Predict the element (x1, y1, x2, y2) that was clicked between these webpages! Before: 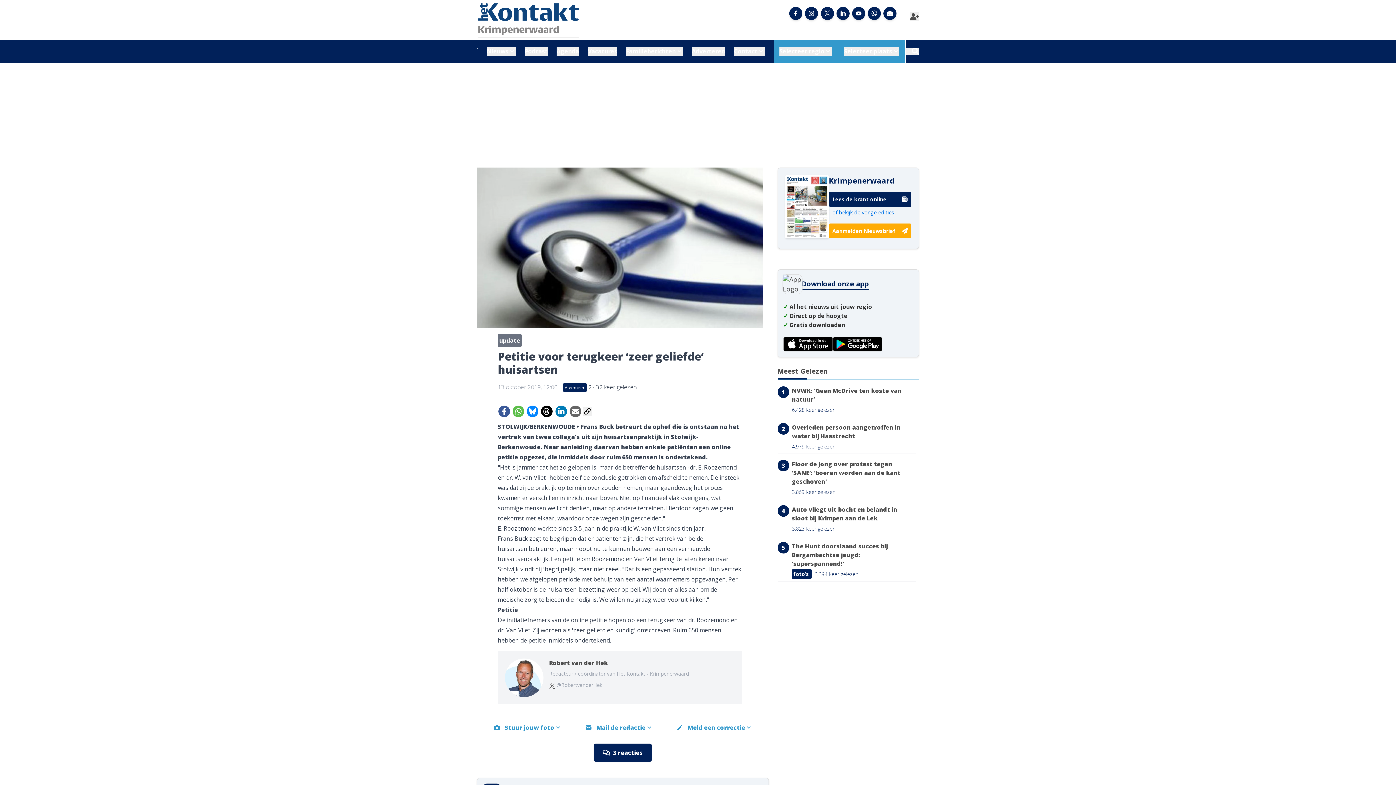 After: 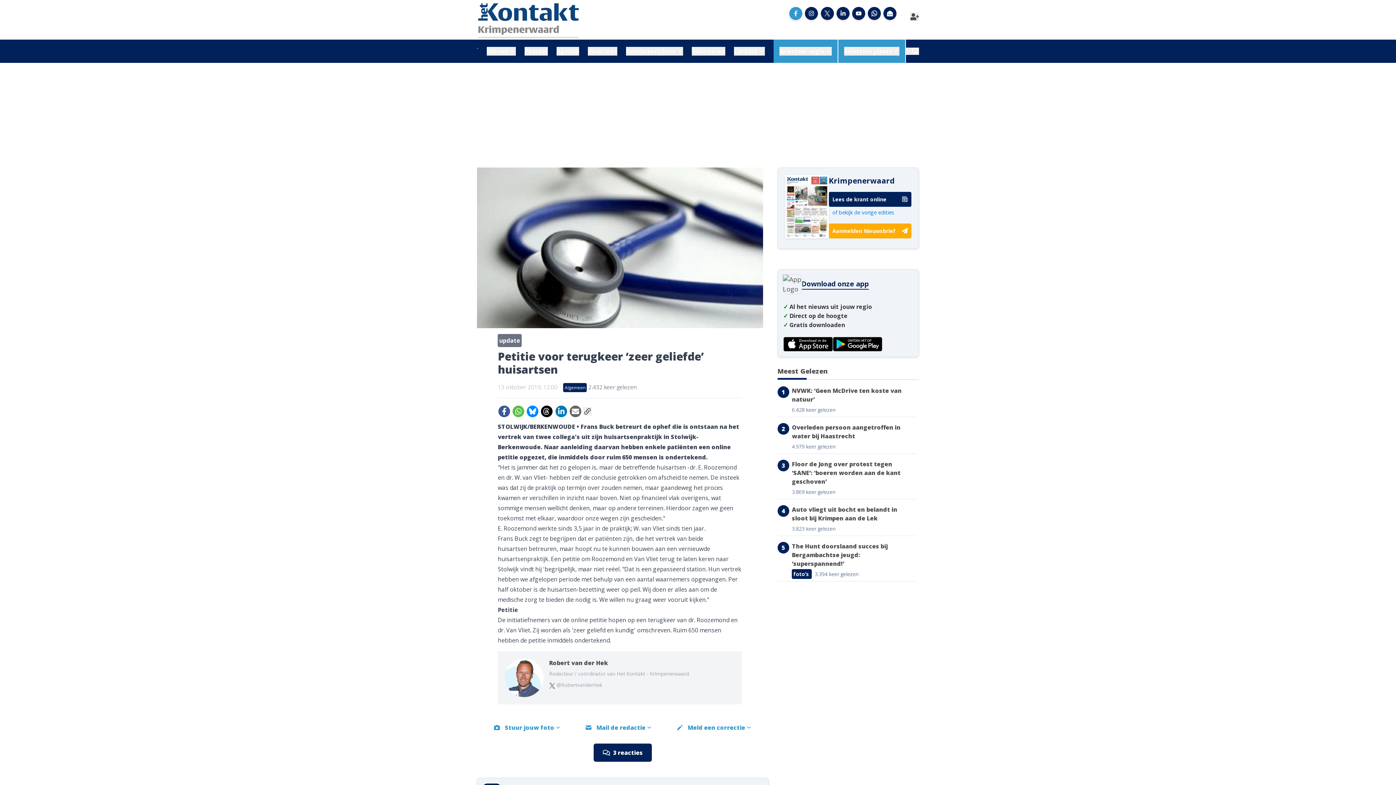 Action: bbox: (792, 9, 799, 17)